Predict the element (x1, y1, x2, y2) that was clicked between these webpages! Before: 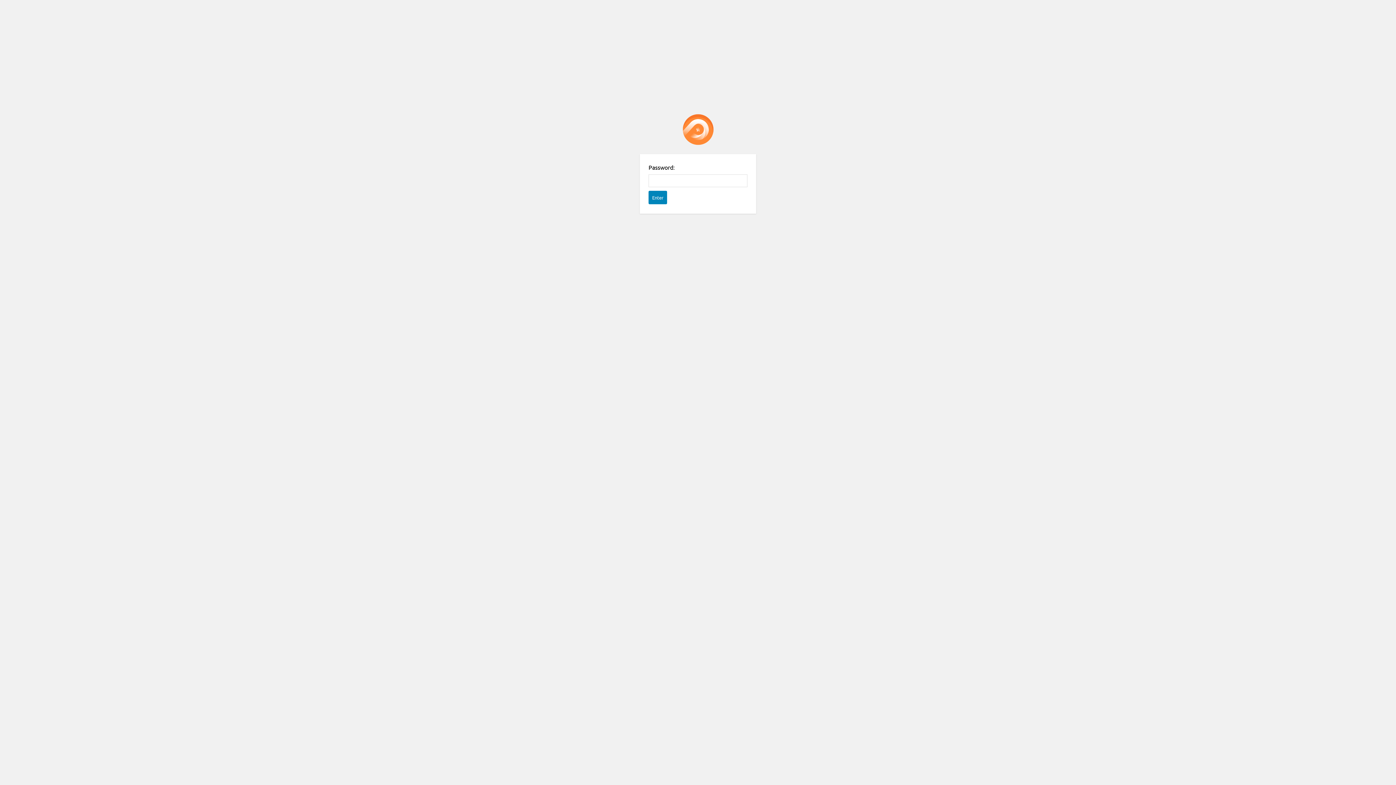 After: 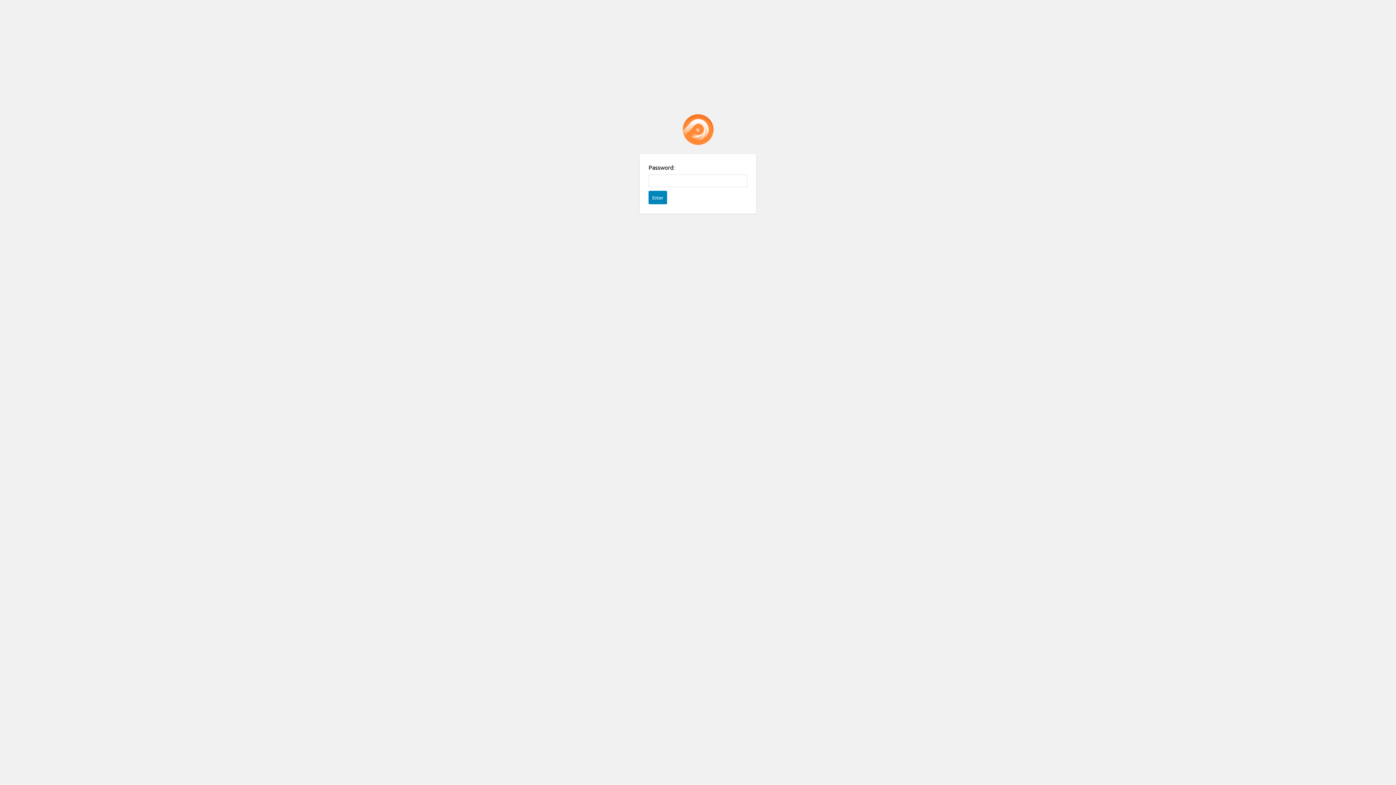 Action: label: Password Protect WordPress plugin bbox: (682, 114, 713, 145)